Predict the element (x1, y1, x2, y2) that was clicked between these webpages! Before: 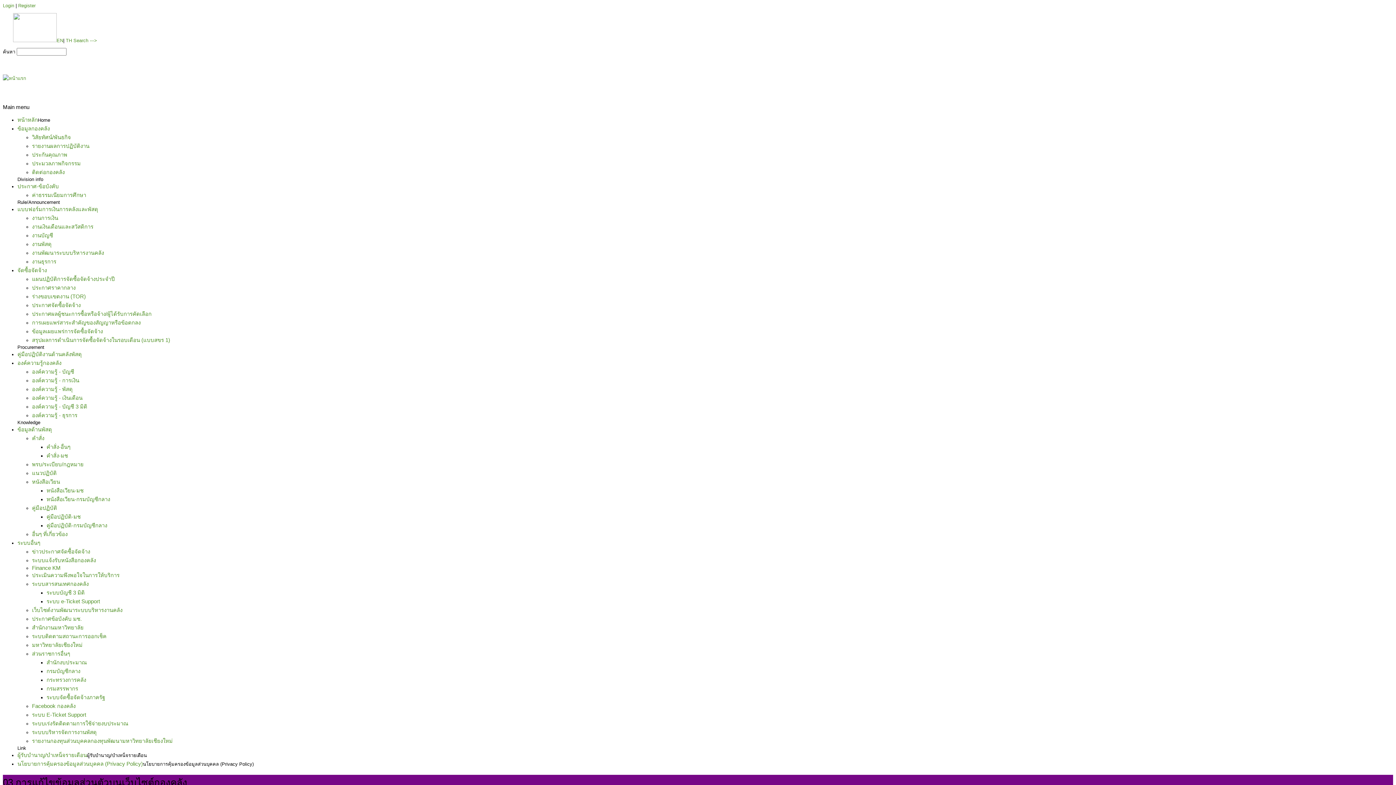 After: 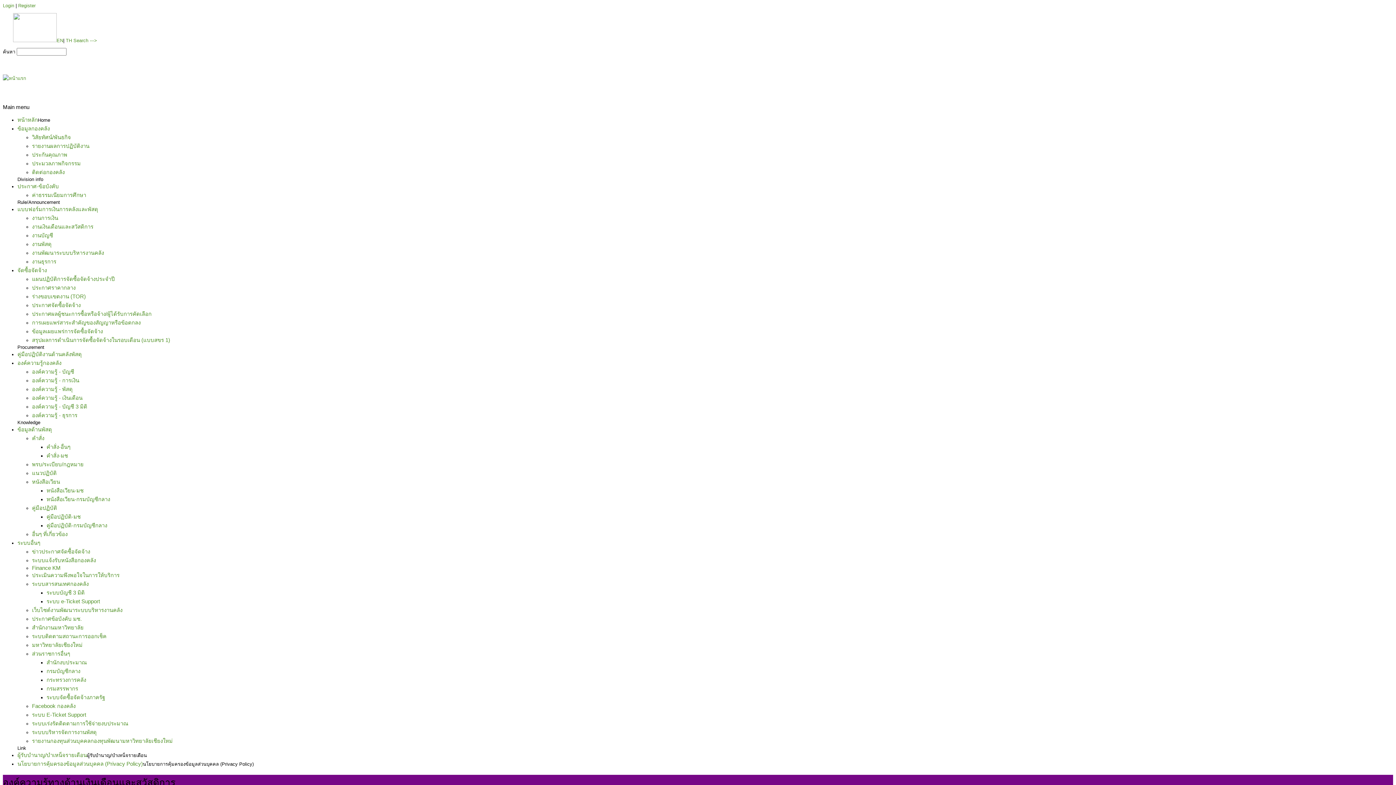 Action: bbox: (32, 394, 82, 401) label: องค์ความรู้ - เงินเดือน